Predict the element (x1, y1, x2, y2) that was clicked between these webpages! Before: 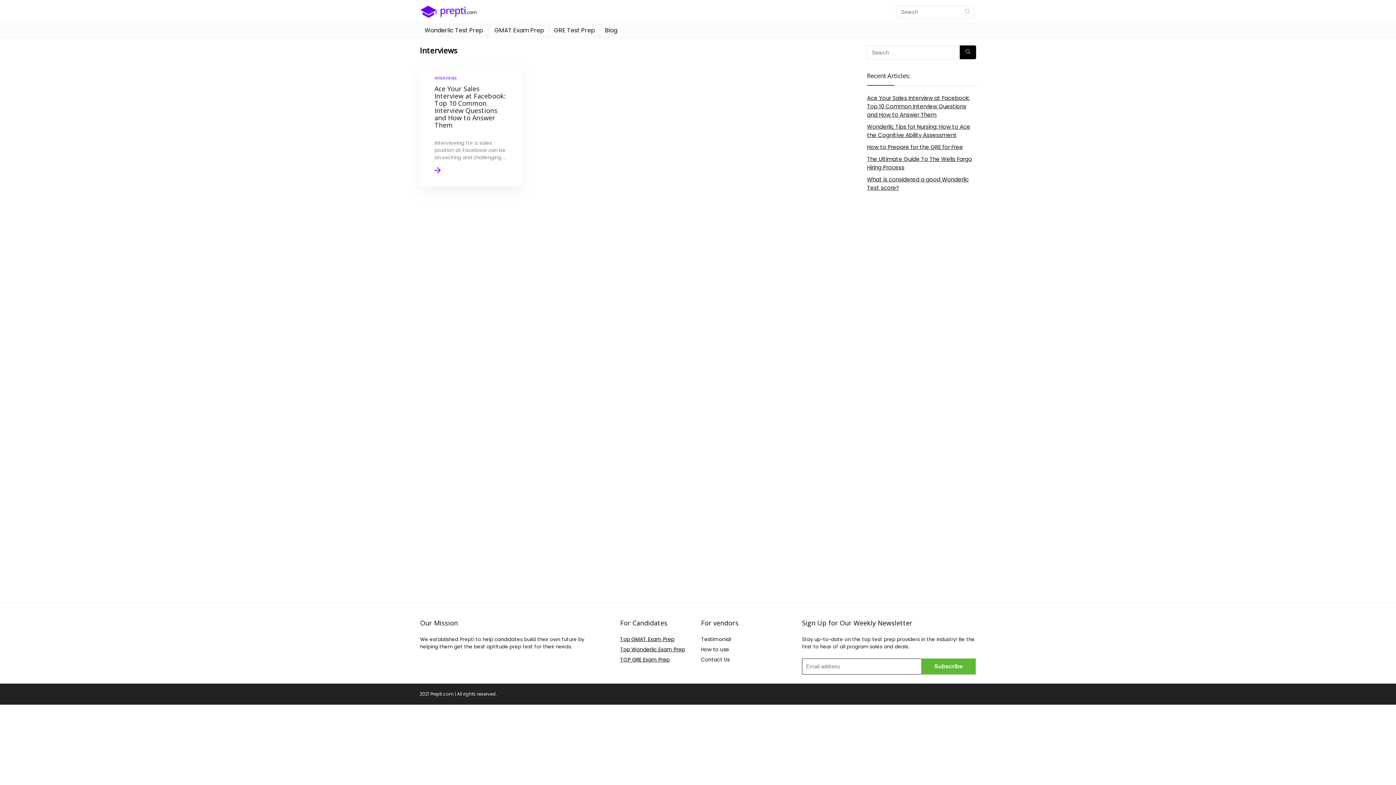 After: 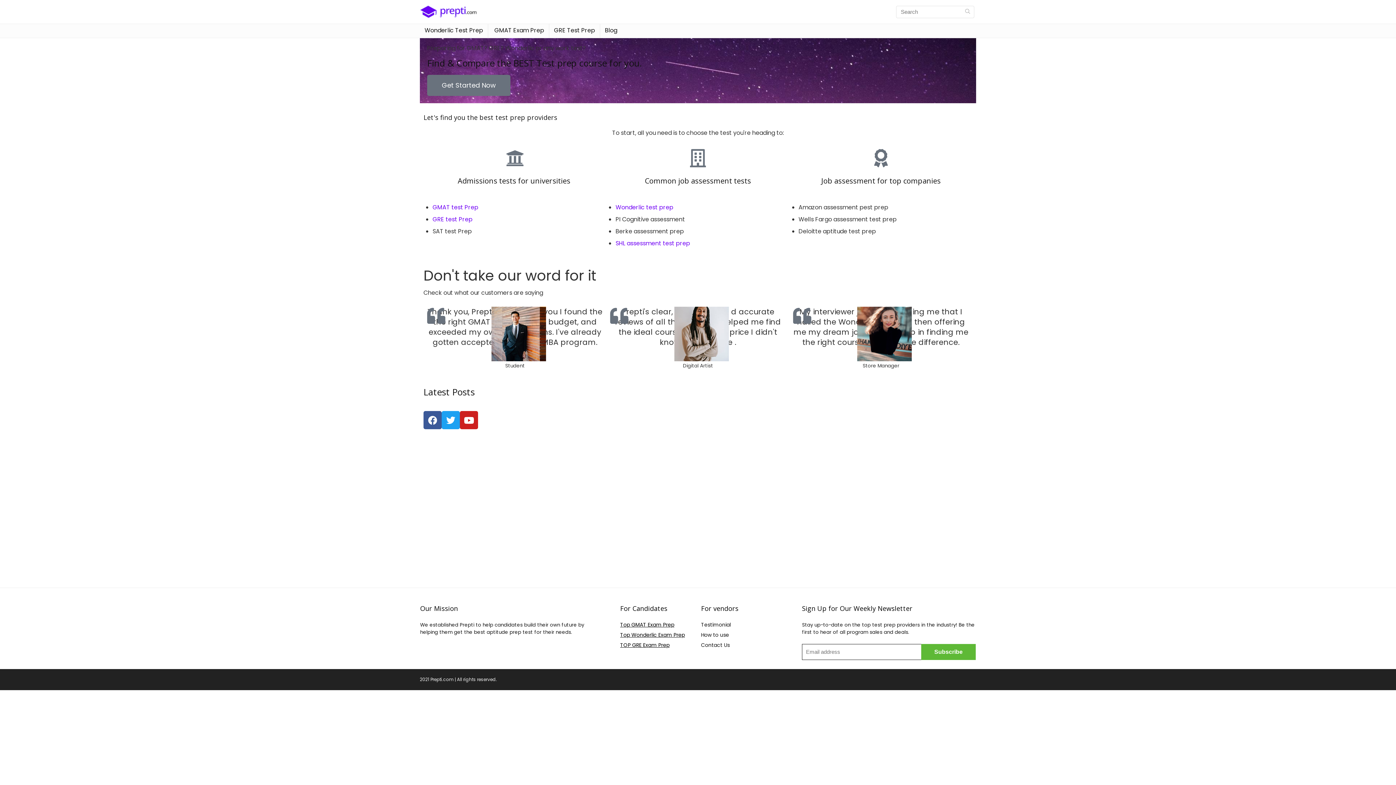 Action: bbox: (420, 1, 478, 9)